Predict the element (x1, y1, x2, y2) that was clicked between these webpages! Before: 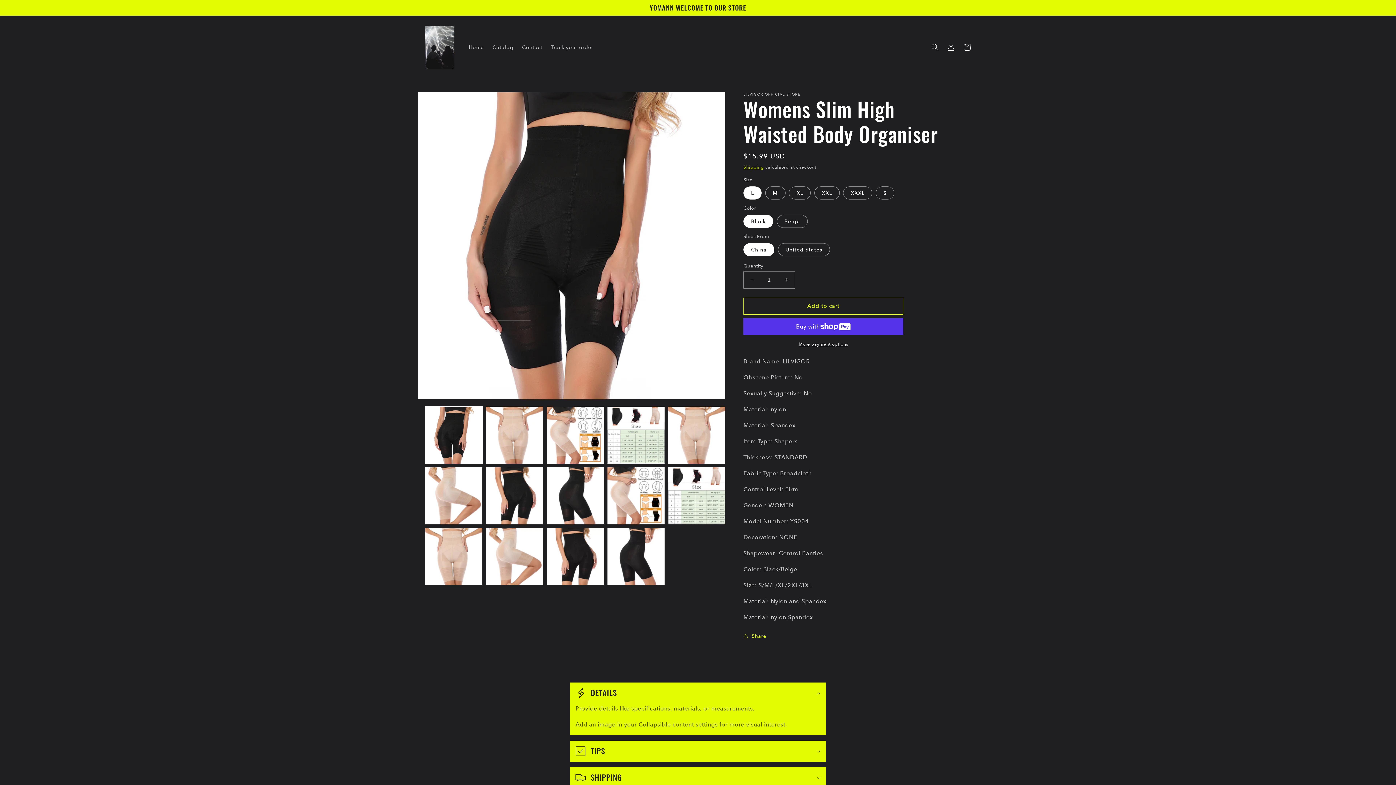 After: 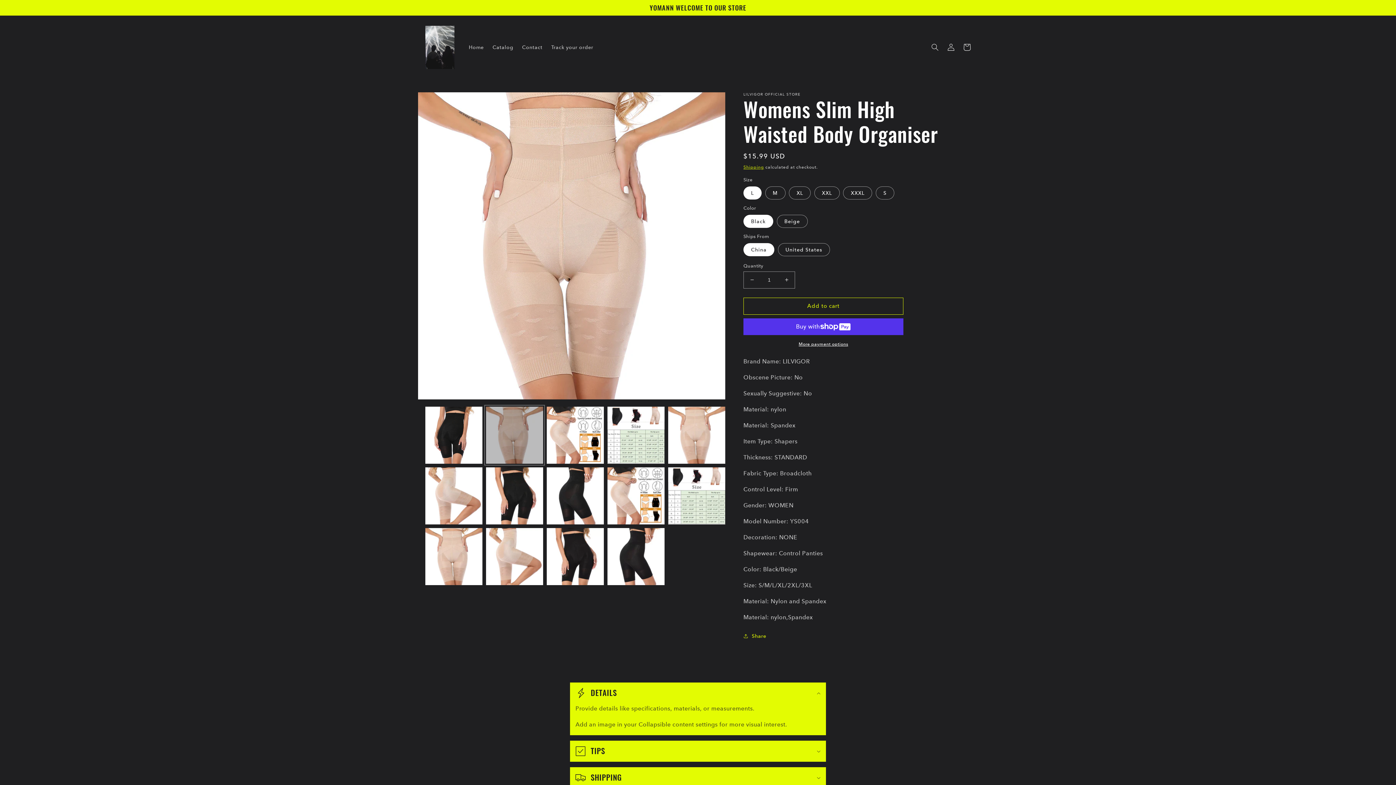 Action: label: Load image 2 in gallery view bbox: (486, 406, 543, 463)